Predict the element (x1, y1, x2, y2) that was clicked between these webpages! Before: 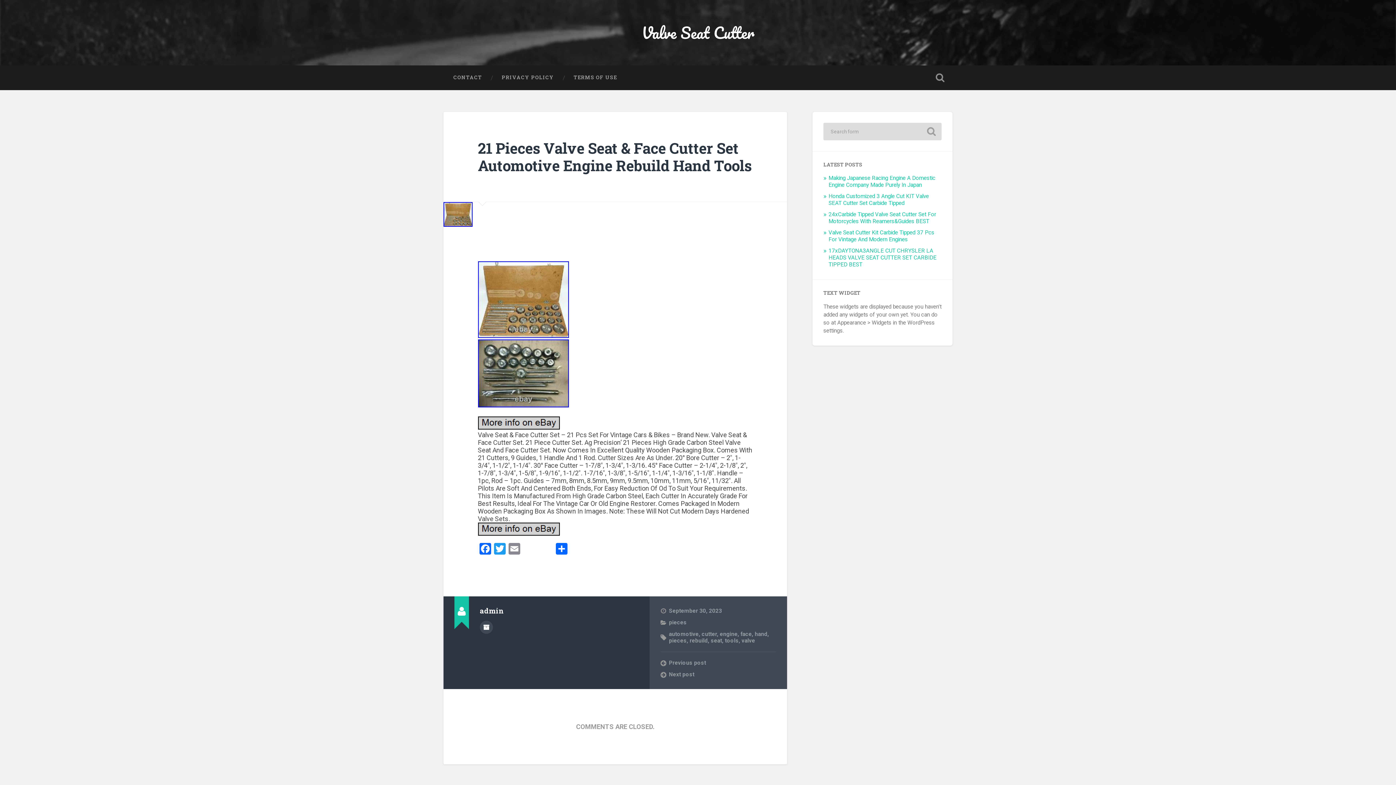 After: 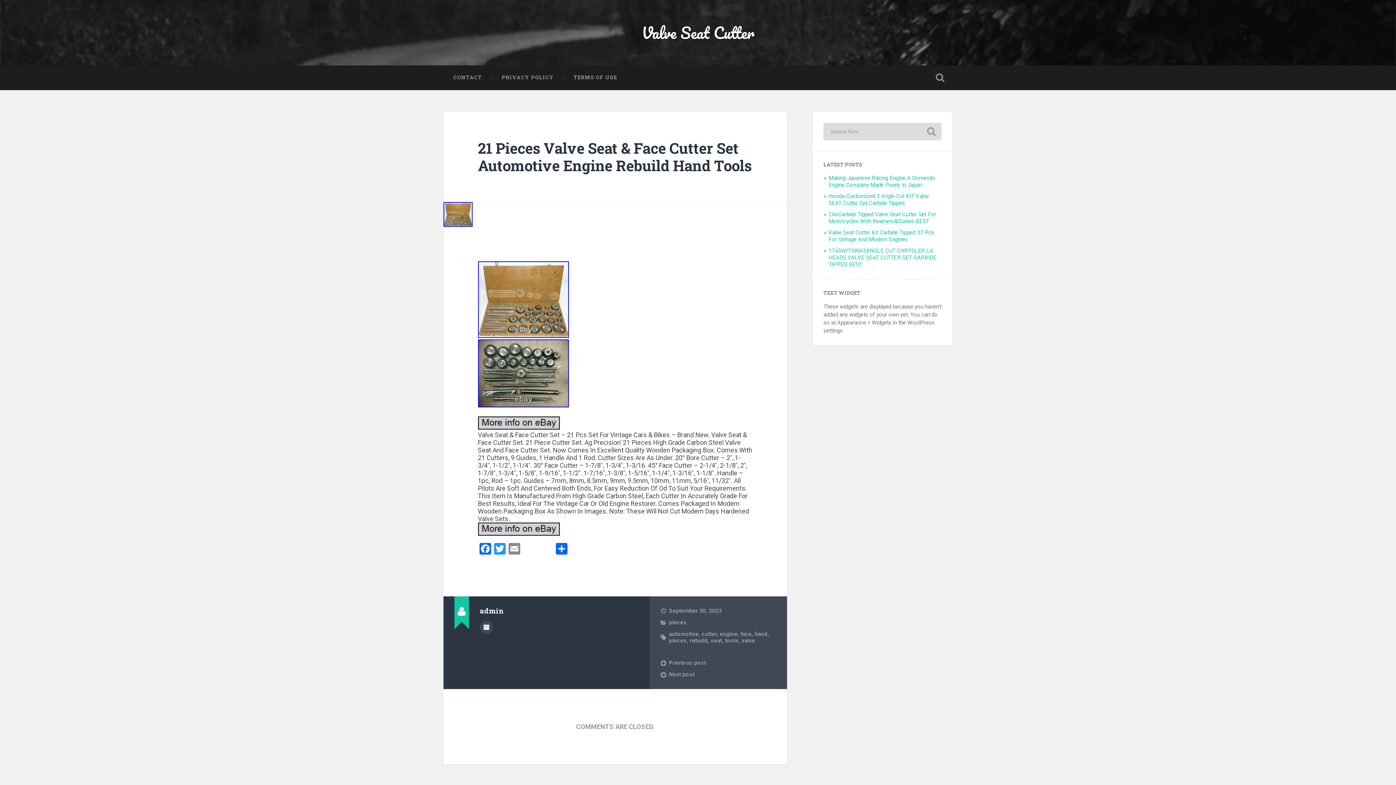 Action: bbox: (478, 138, 751, 175) label: 21 Pieces Valve Seat & Face Cutter Set Automotive Engine Rebuild Hand Tools